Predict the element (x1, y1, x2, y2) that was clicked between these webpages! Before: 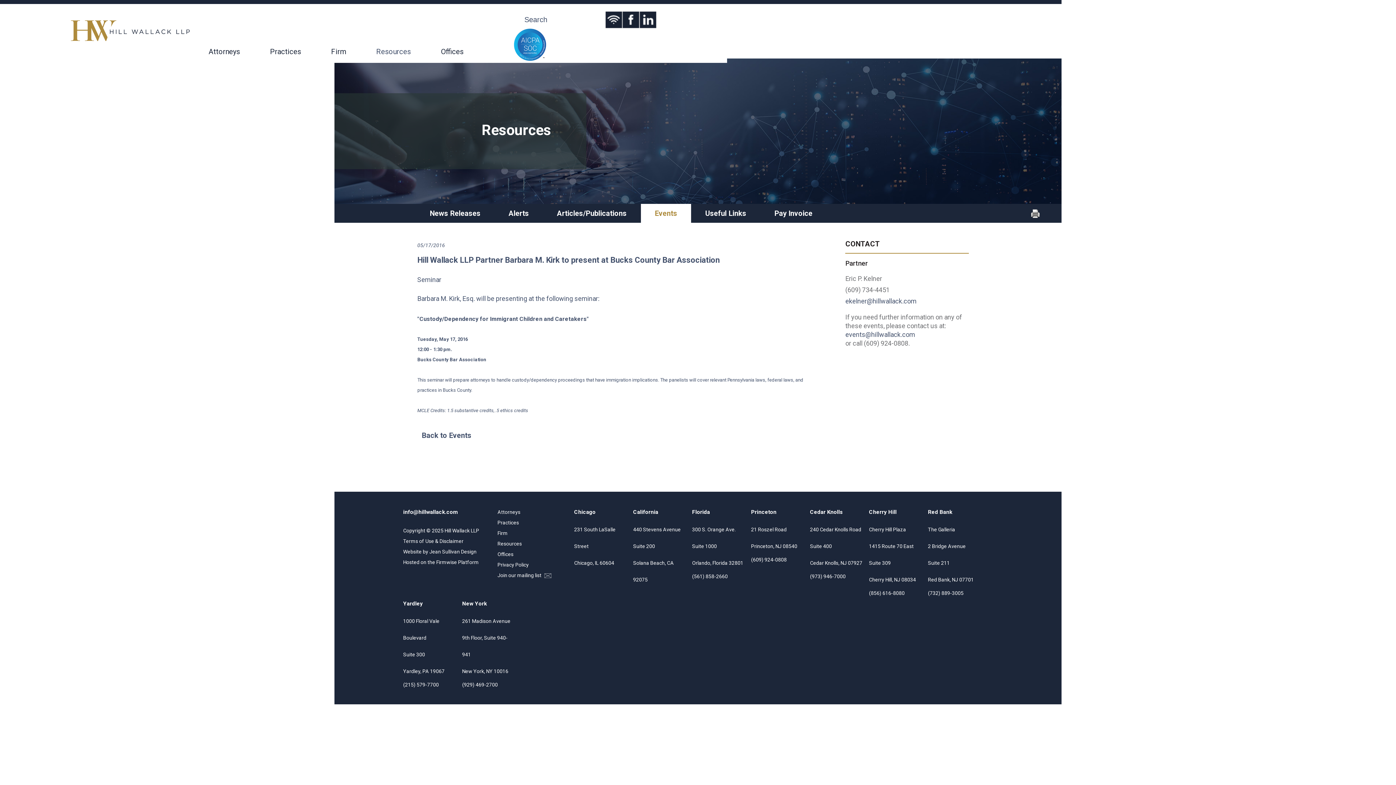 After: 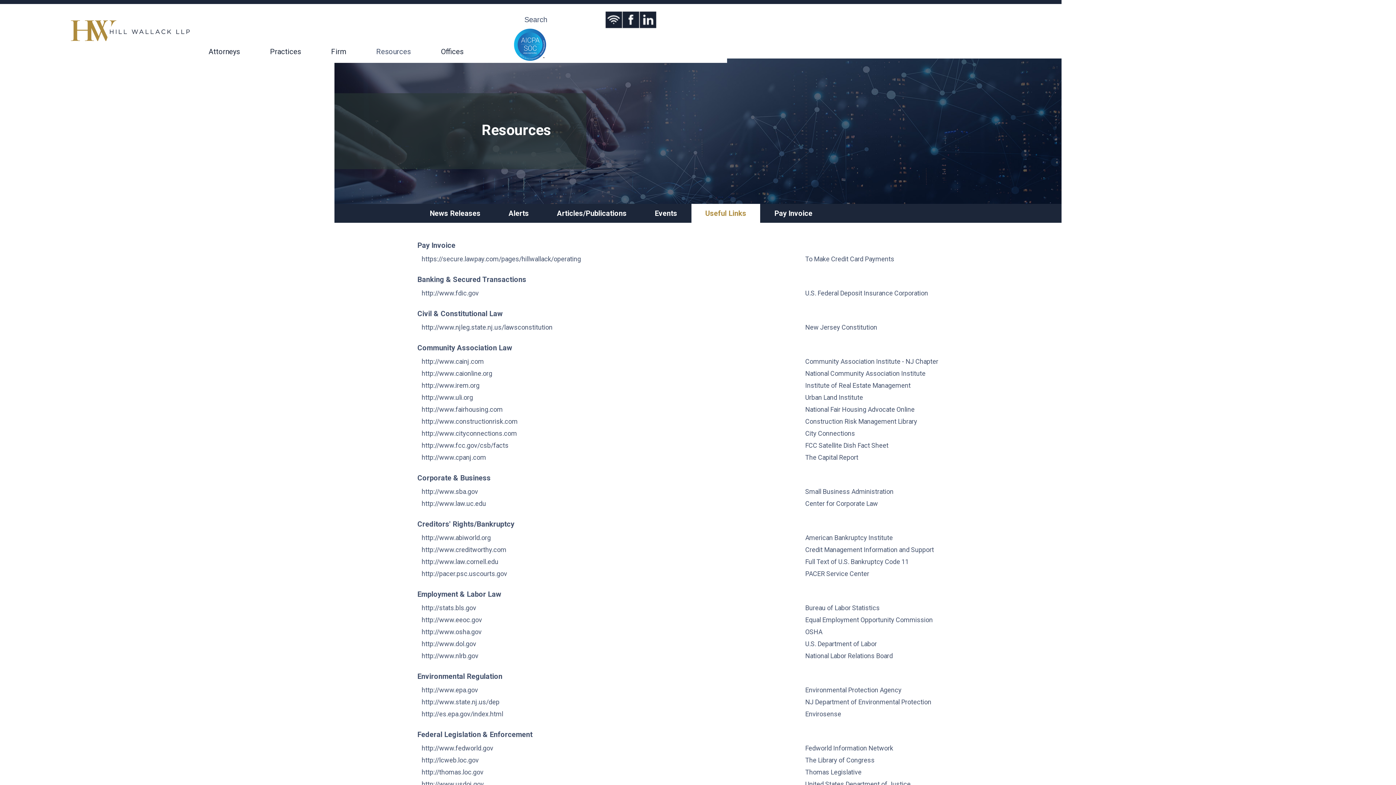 Action: bbox: (691, 204, 760, 222) label: Useful Links